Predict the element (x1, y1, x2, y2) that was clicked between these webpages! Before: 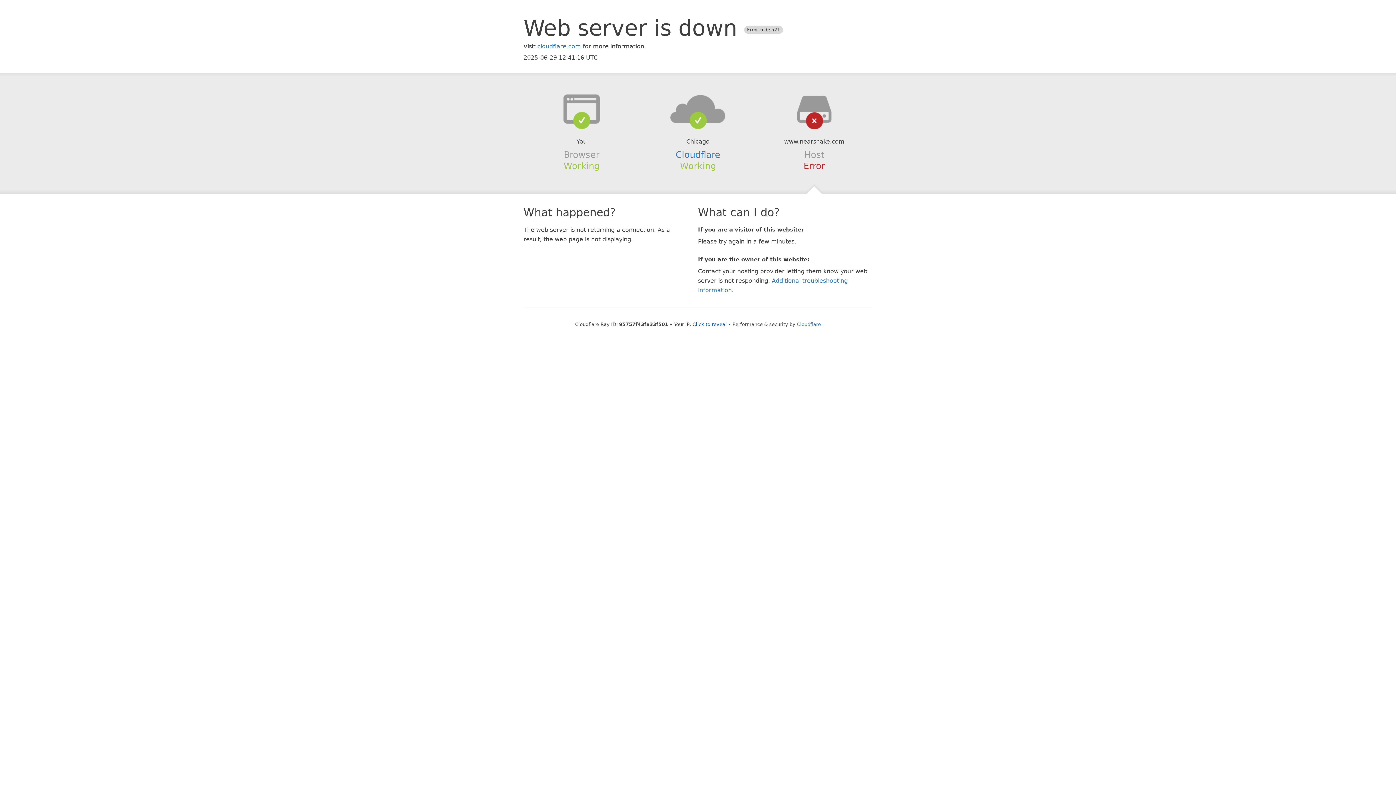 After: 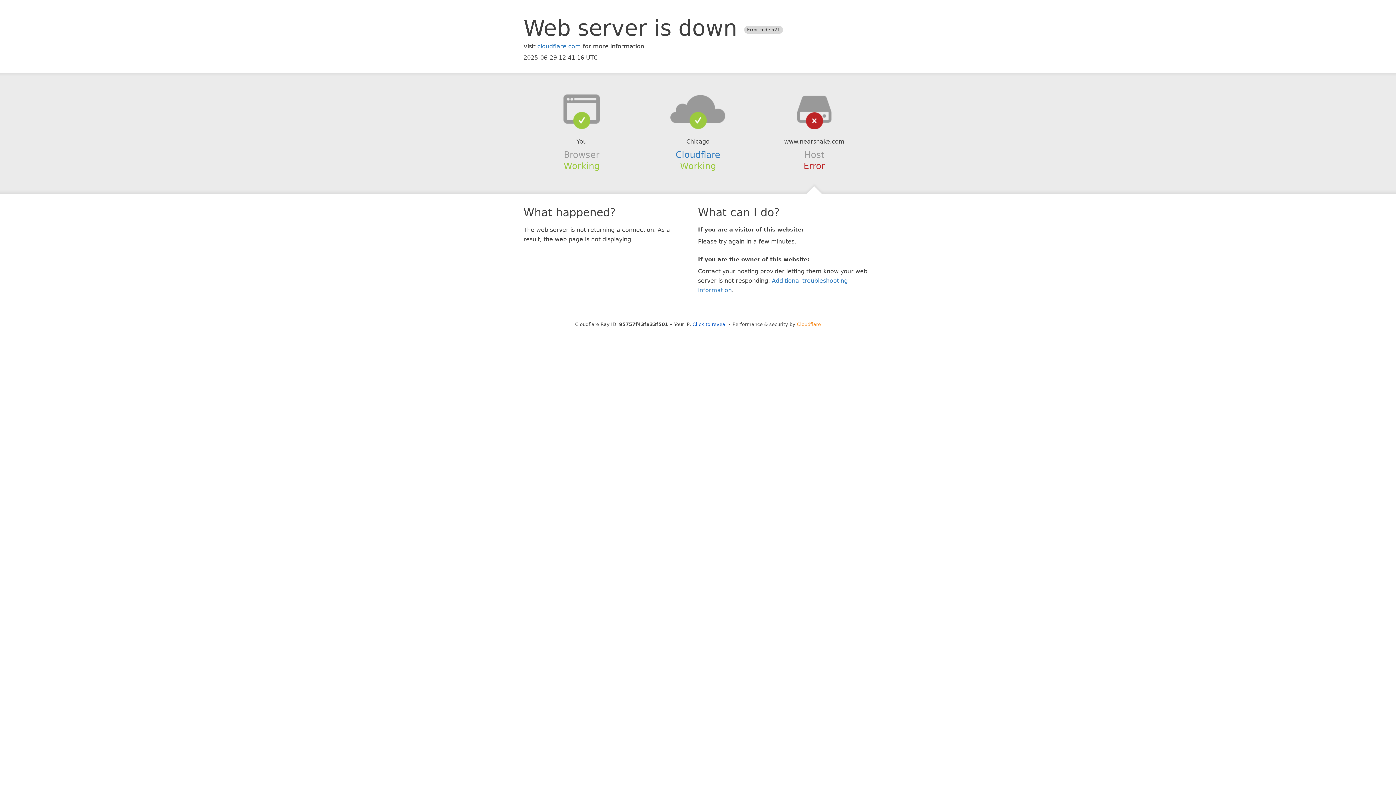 Action: label: Cloudflare bbox: (797, 321, 821, 327)